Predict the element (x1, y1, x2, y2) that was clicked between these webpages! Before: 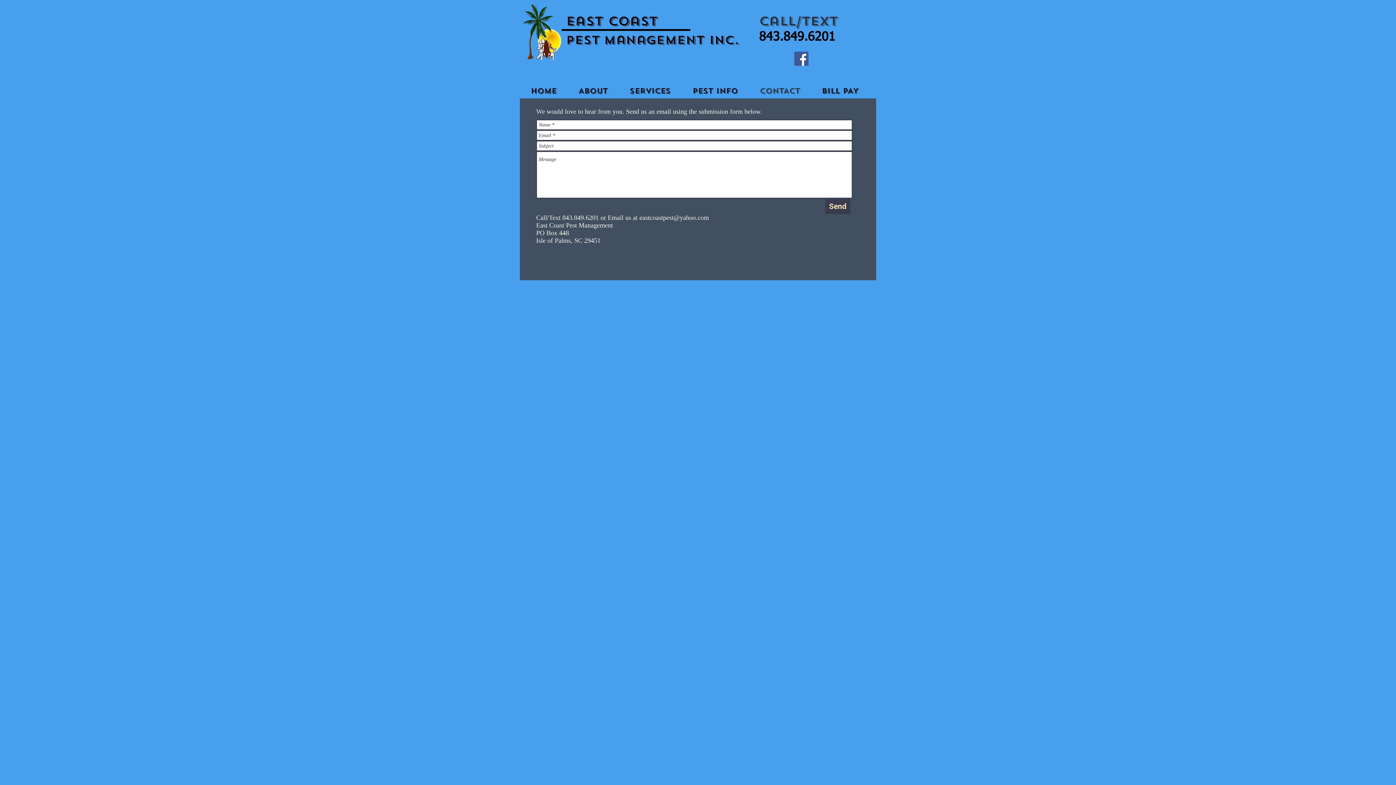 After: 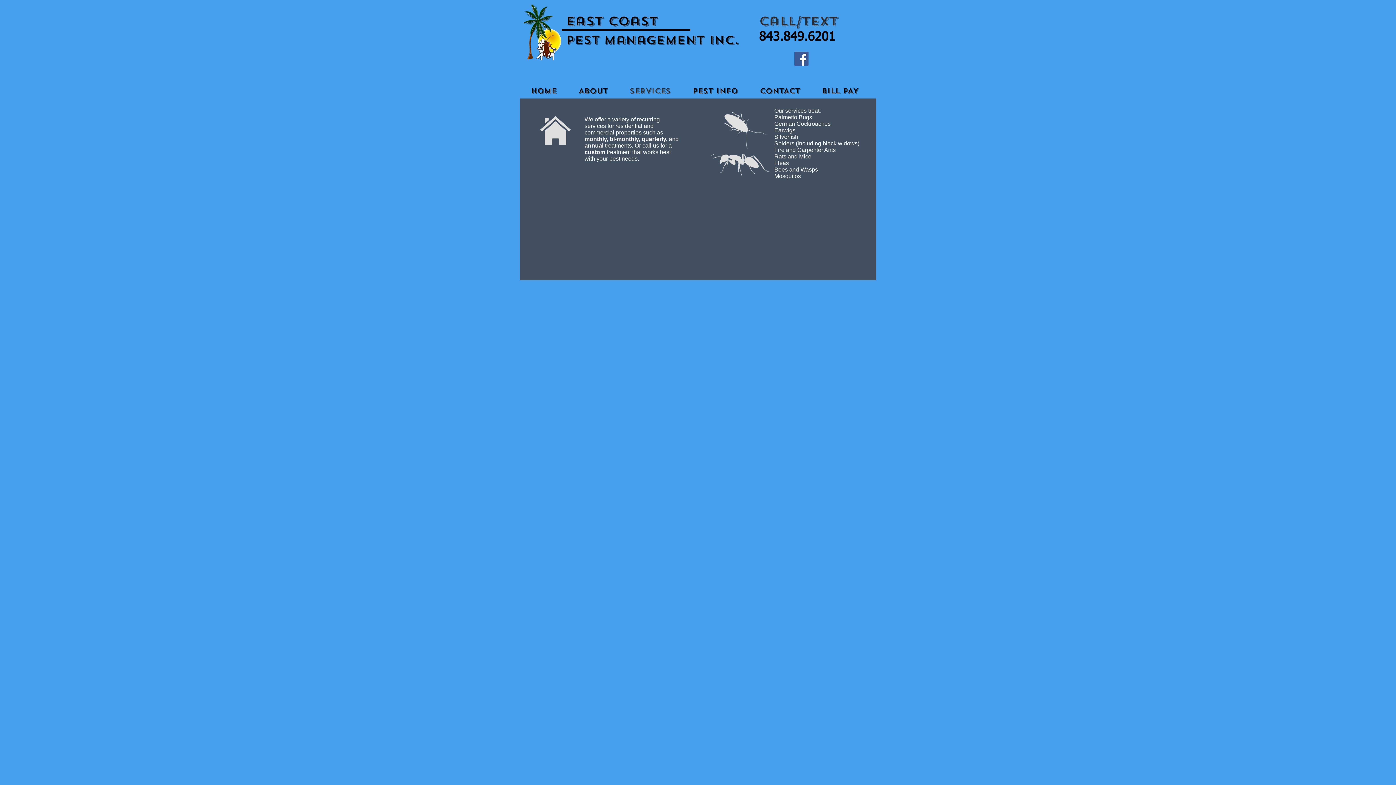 Action: bbox: (618, 86, 681, 94) label: SERVICES